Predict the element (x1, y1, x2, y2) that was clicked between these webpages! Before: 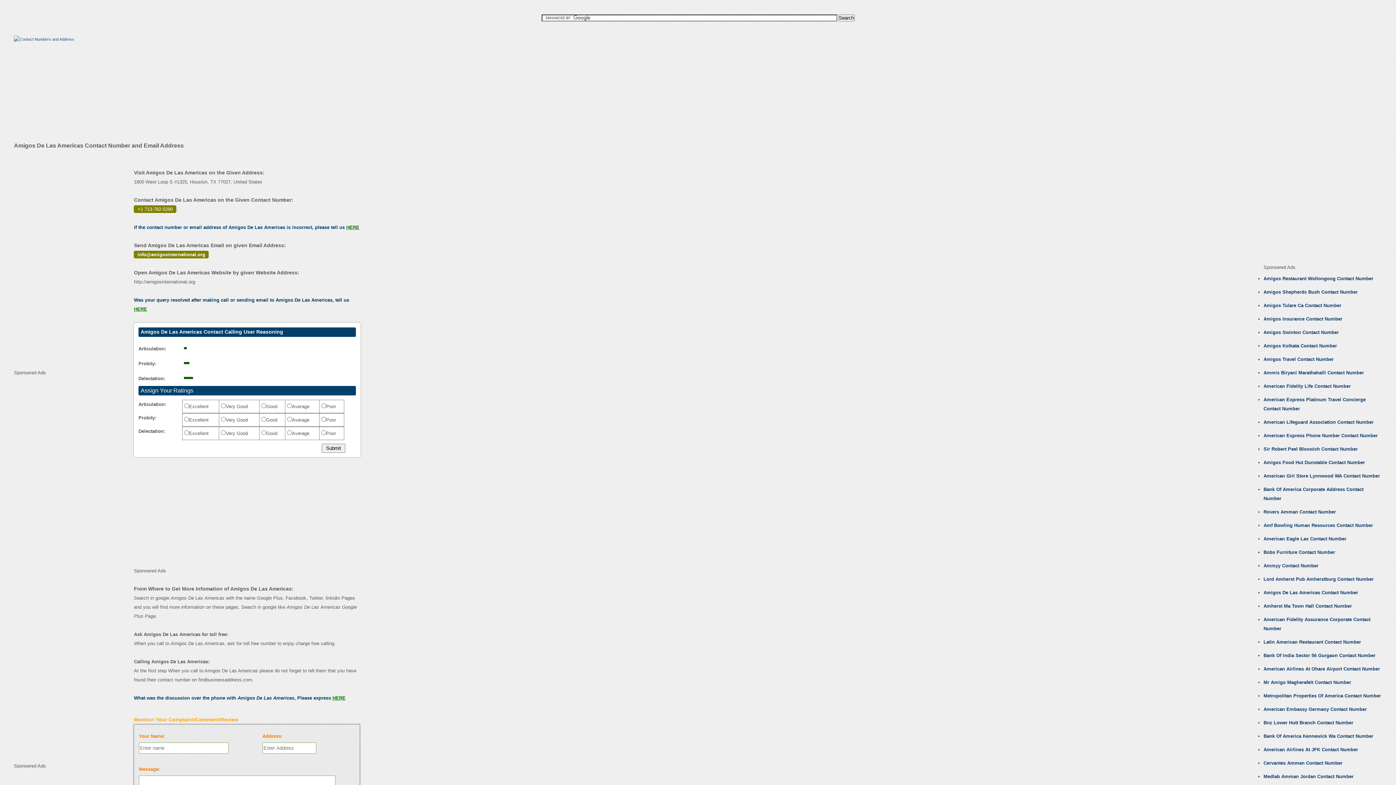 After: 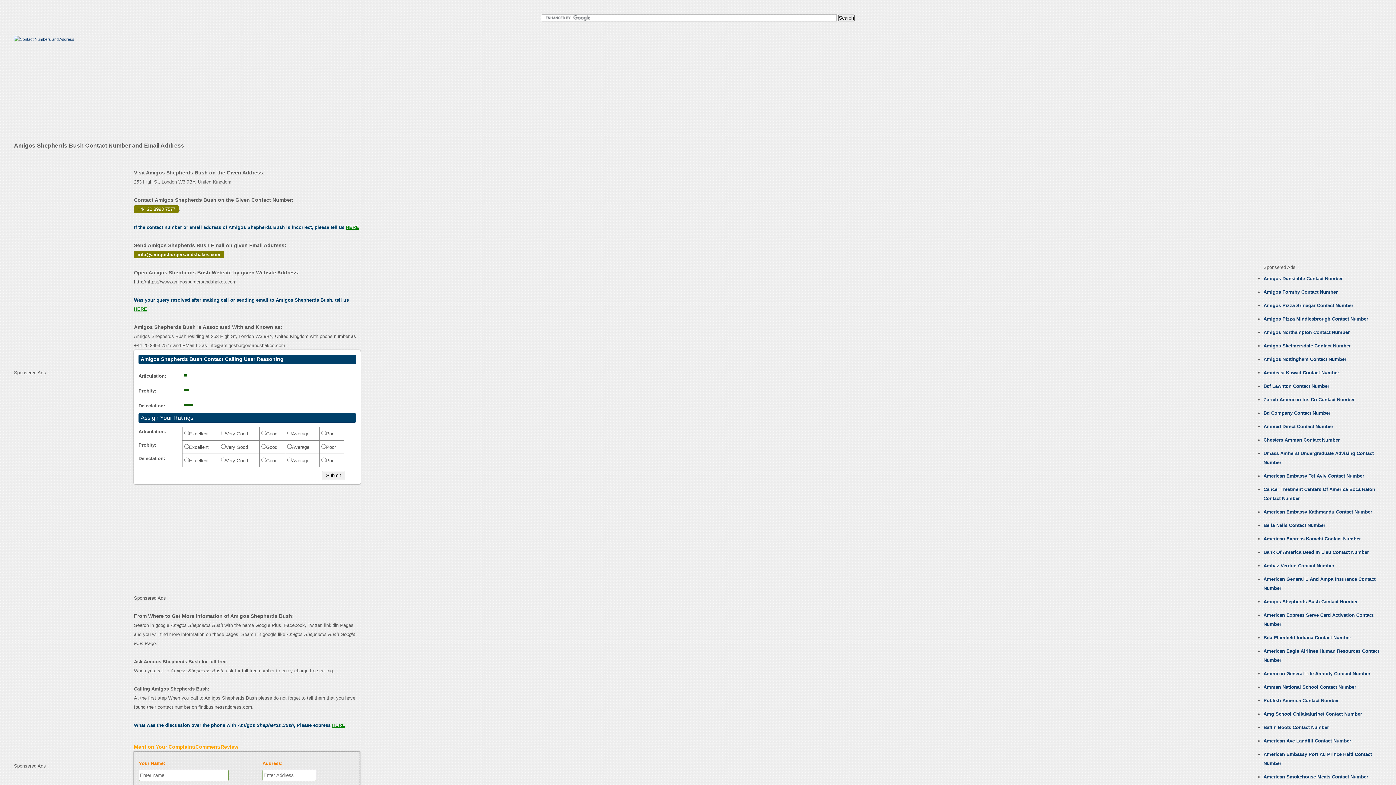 Action: bbox: (1263, 289, 1358, 295) label: Amigos Shepherds Bush Contact Number